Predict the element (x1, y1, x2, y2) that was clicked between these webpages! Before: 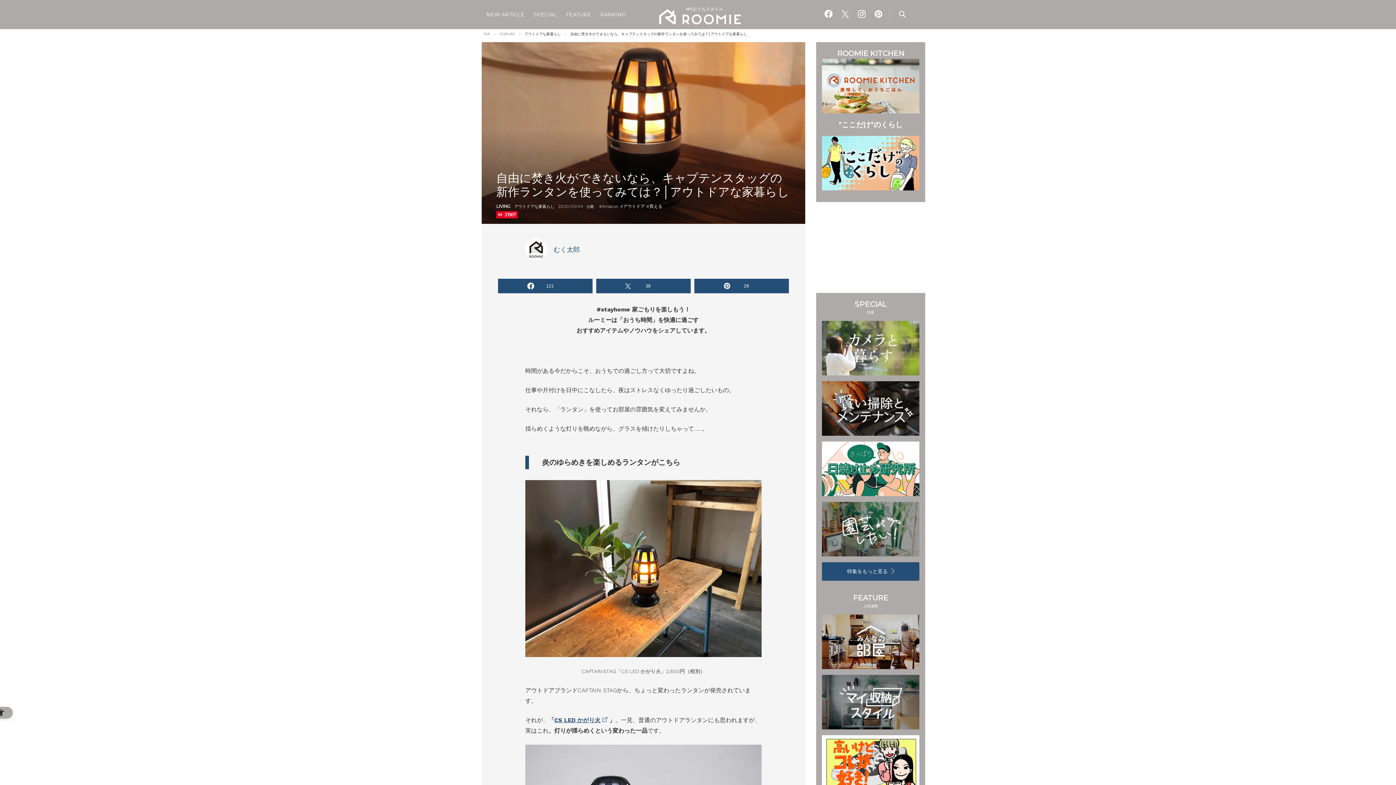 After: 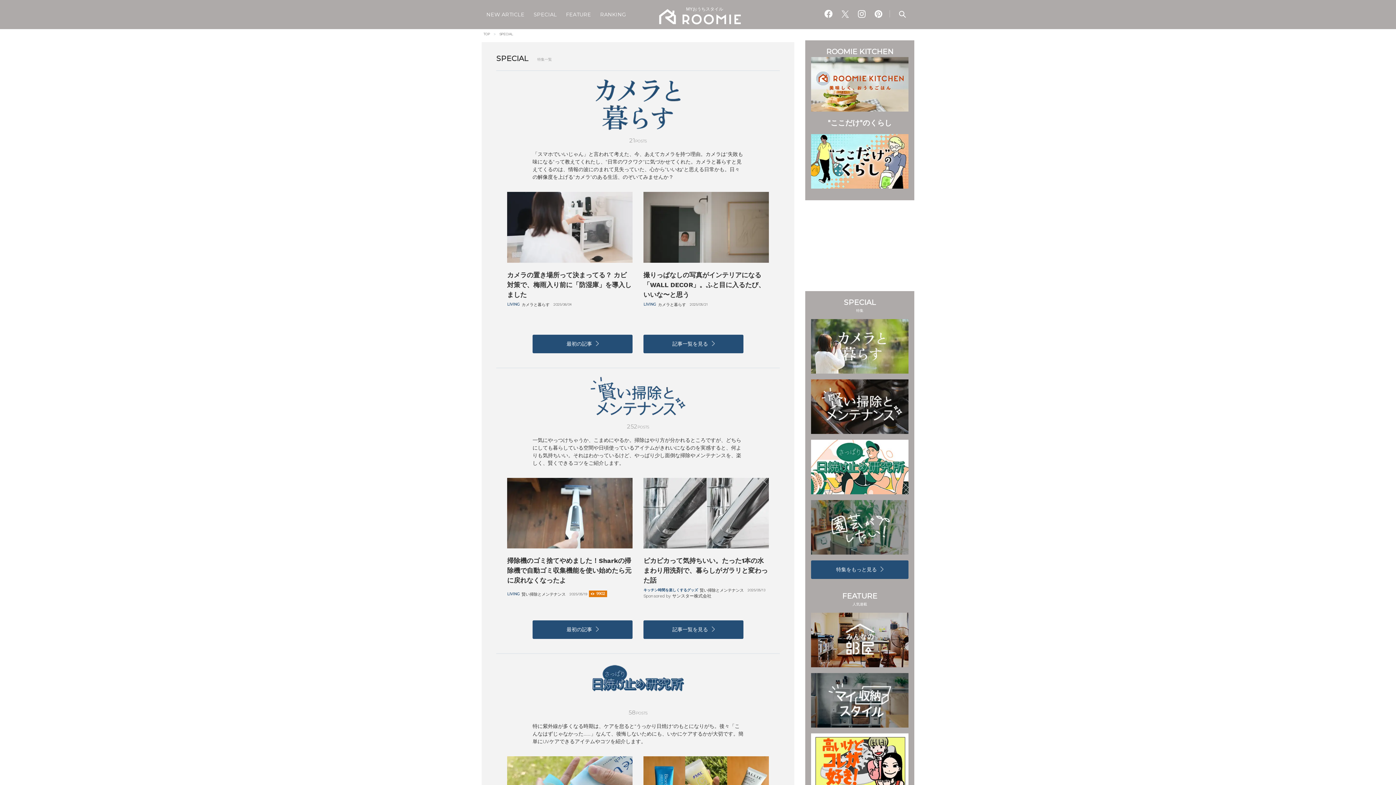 Action: bbox: (530, 0, 560, 29) label: SPECIAL